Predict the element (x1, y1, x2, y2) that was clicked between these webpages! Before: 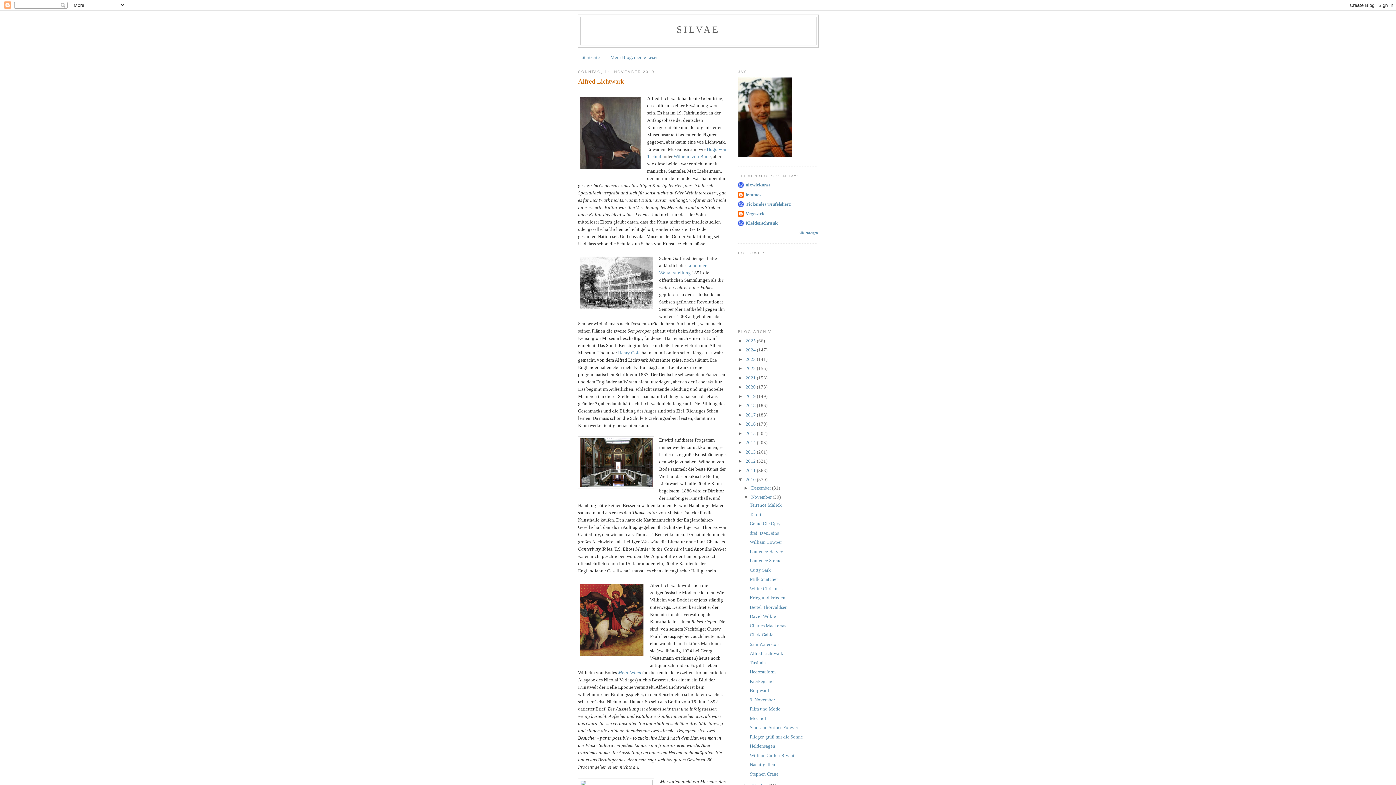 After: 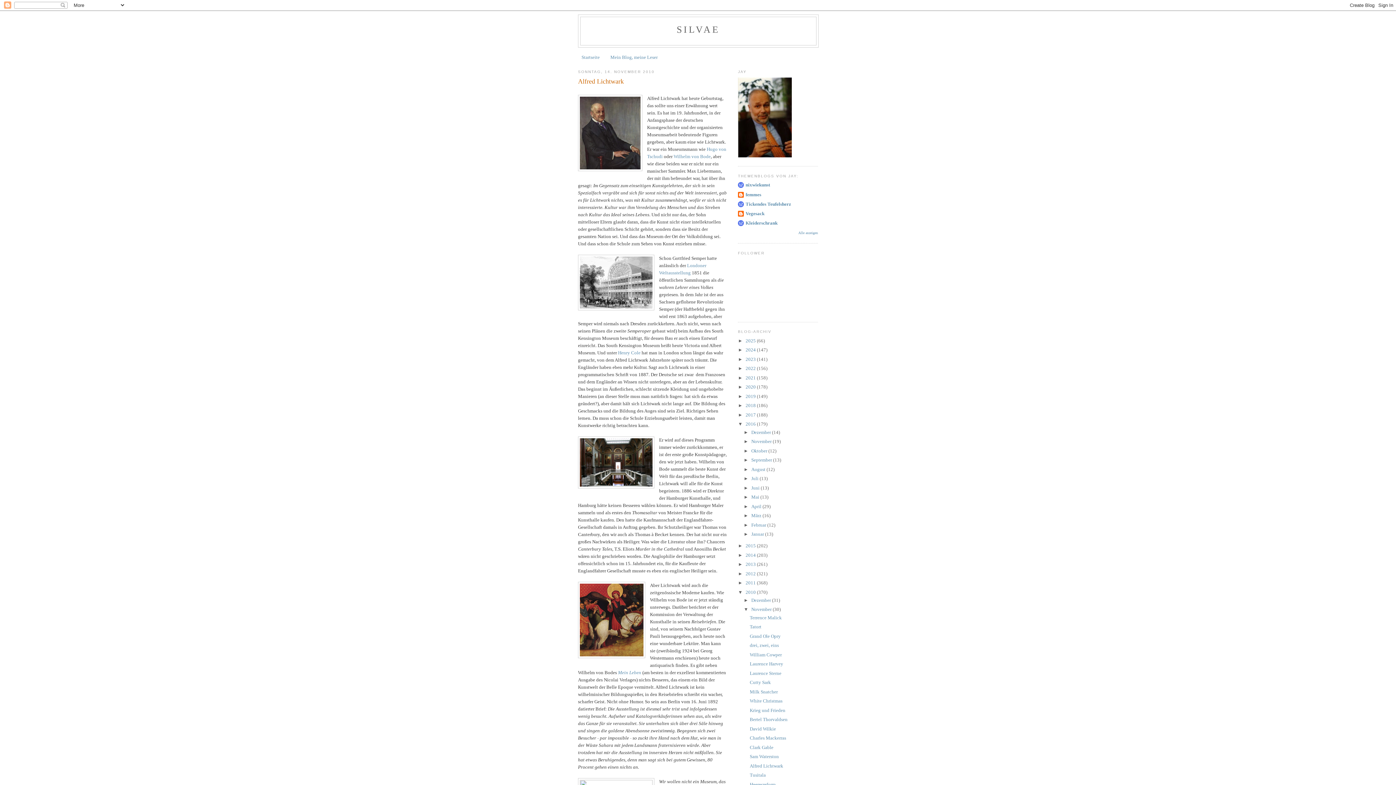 Action: label: ►   bbox: (738, 421, 745, 427)